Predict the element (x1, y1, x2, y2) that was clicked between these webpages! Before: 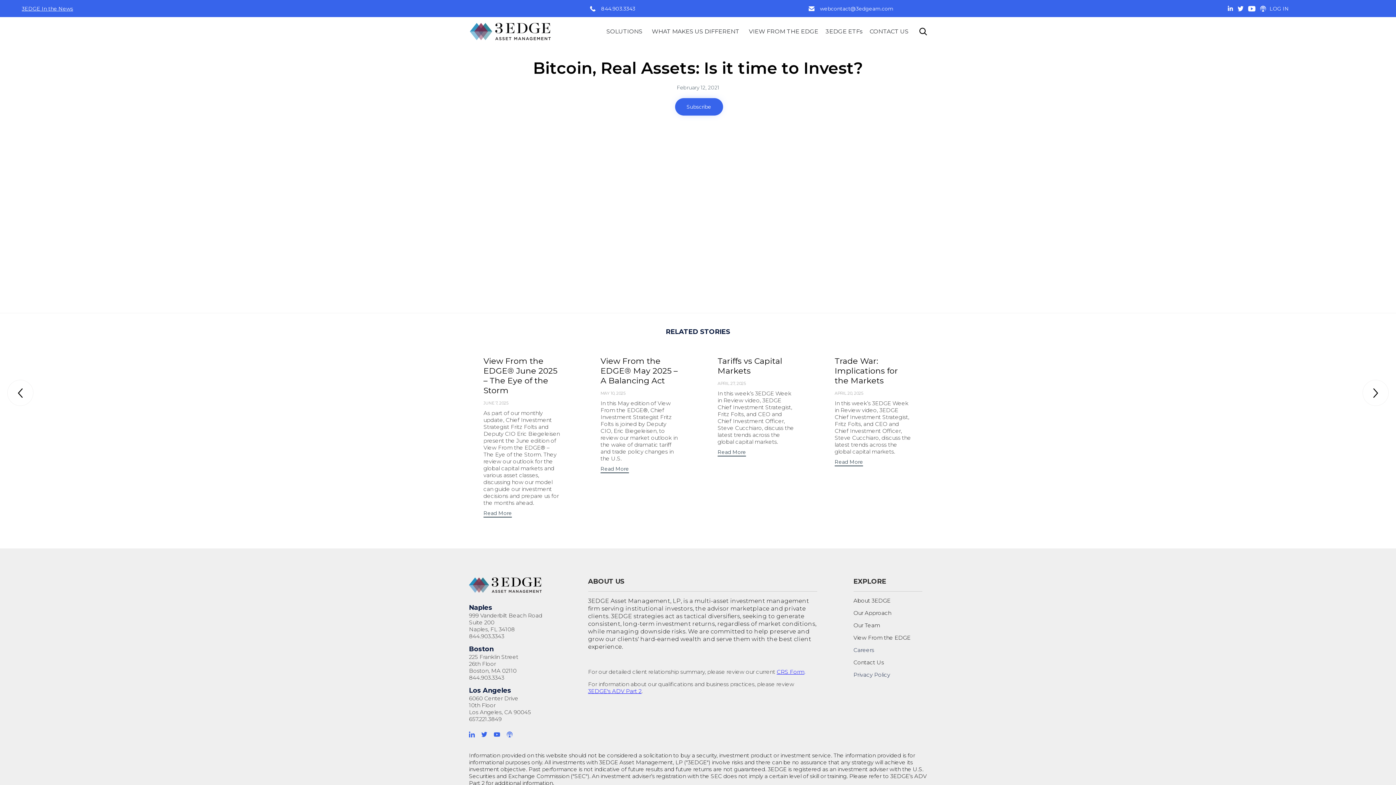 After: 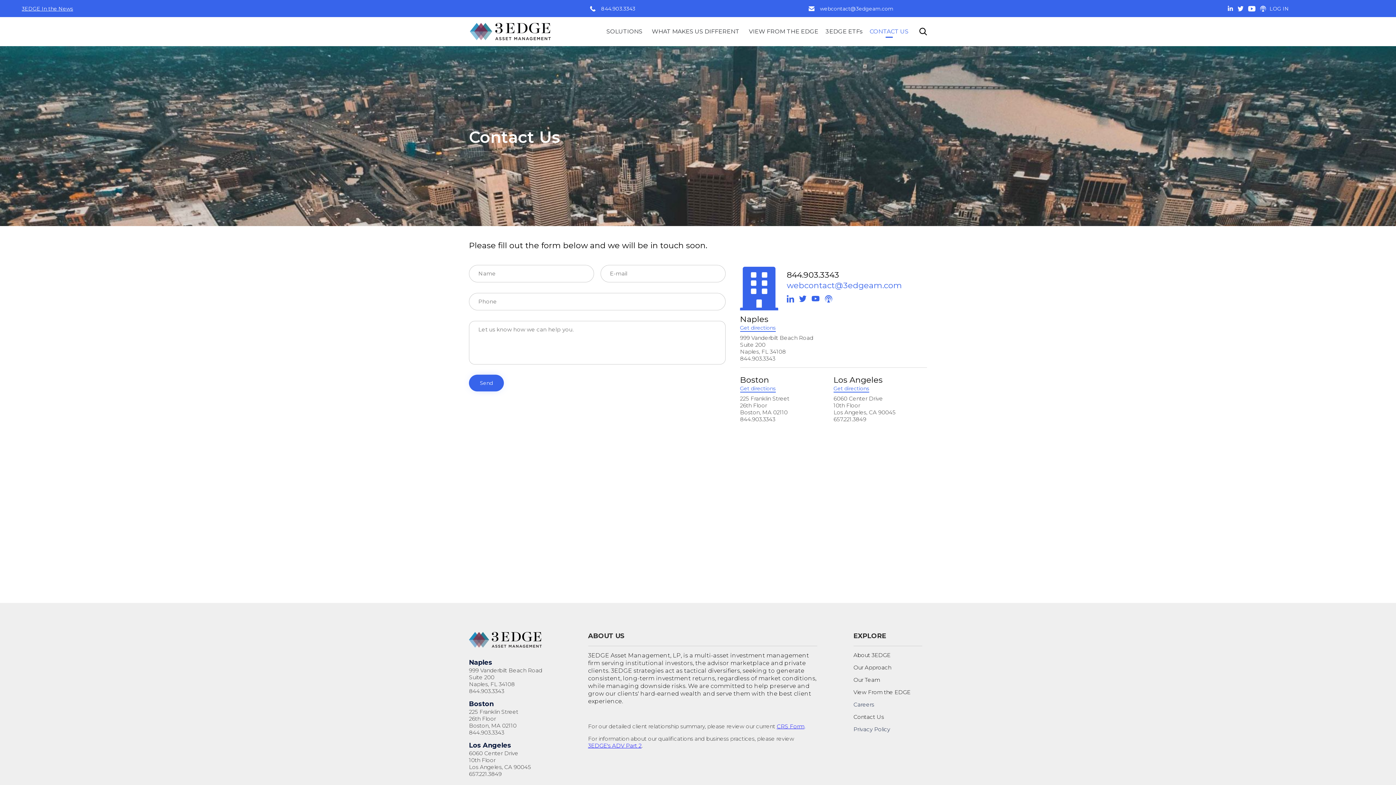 Action: label: CONTACT US bbox: (866, 22, 912, 40)